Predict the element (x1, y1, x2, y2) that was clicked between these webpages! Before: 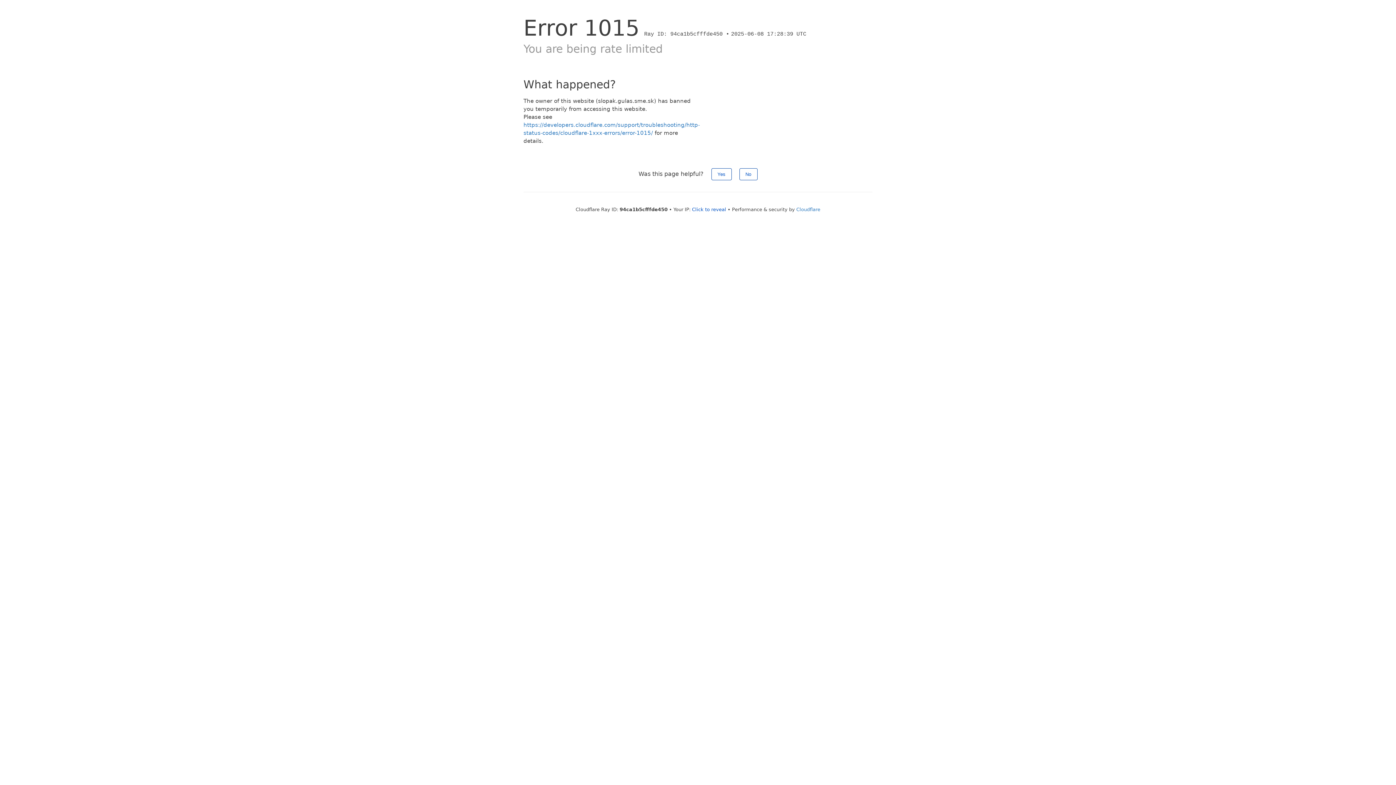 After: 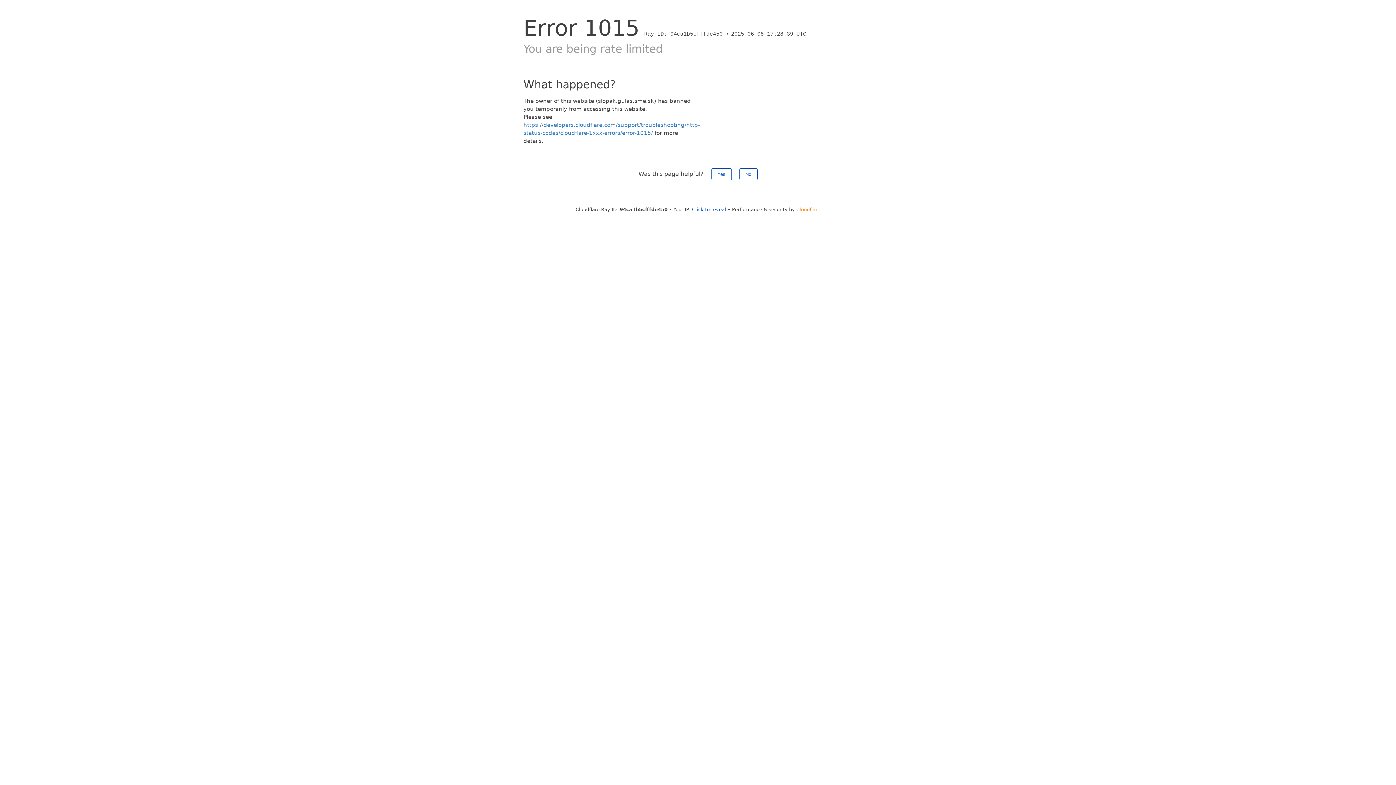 Action: label: Cloudflare bbox: (796, 206, 820, 212)